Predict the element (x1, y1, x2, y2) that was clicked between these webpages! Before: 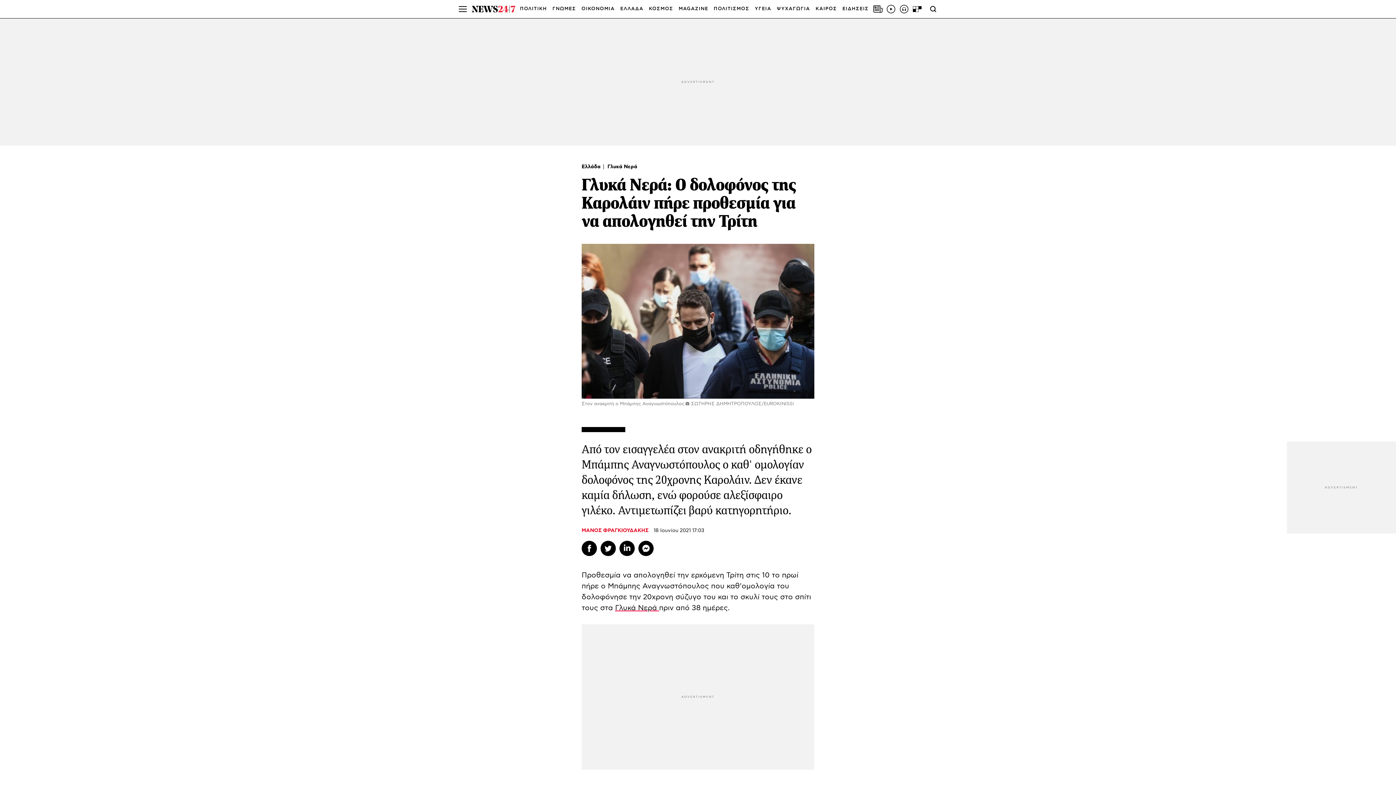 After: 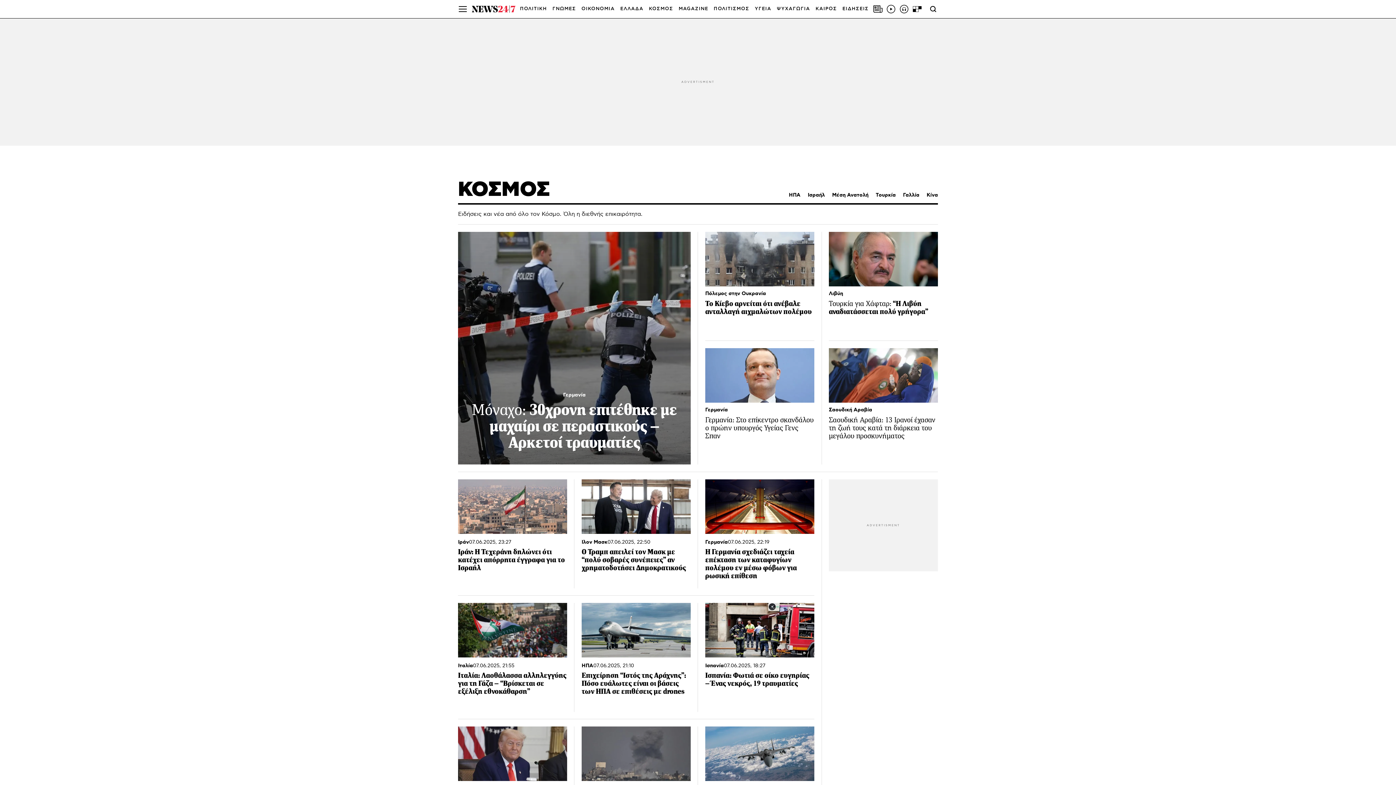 Action: label: ΚΟΣΜΟΣ bbox: (649, 0, 673, 18)